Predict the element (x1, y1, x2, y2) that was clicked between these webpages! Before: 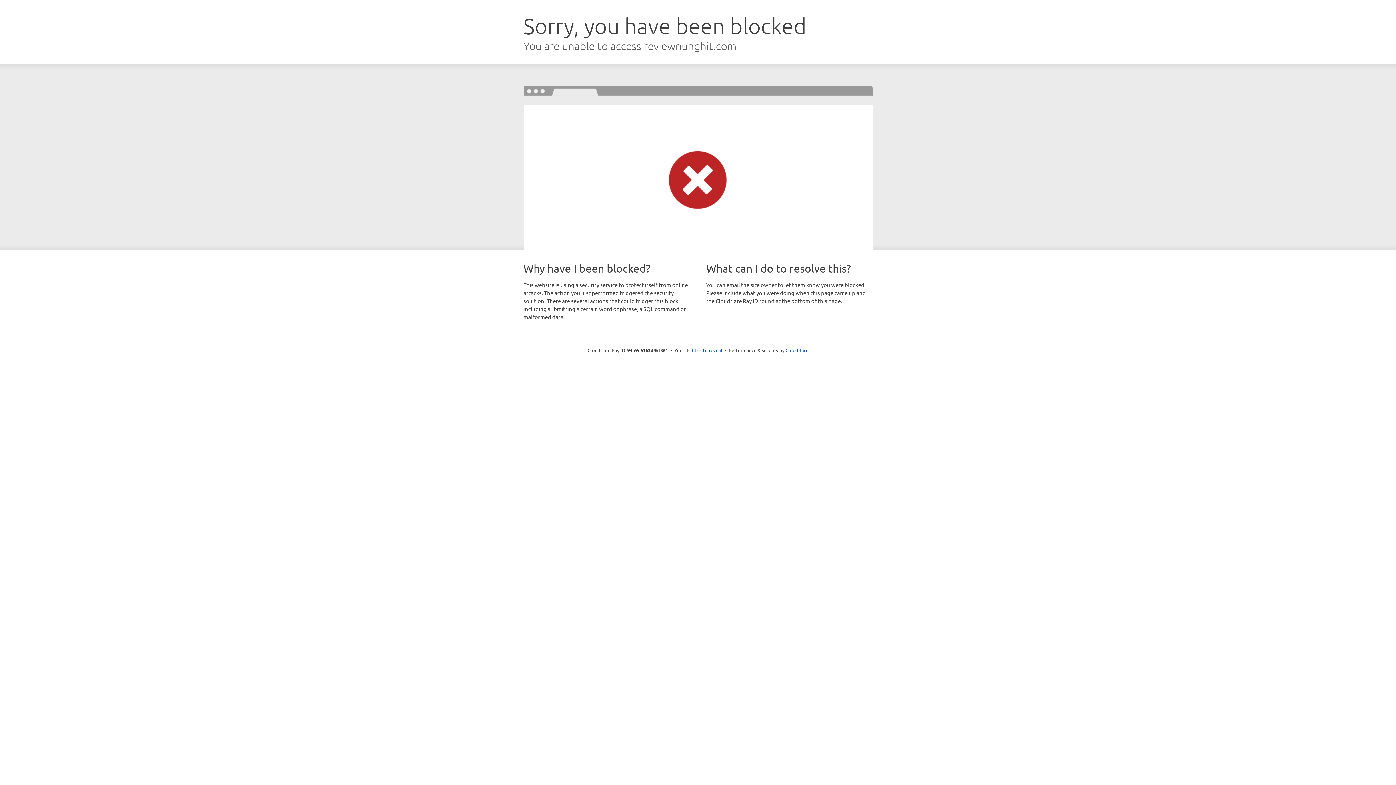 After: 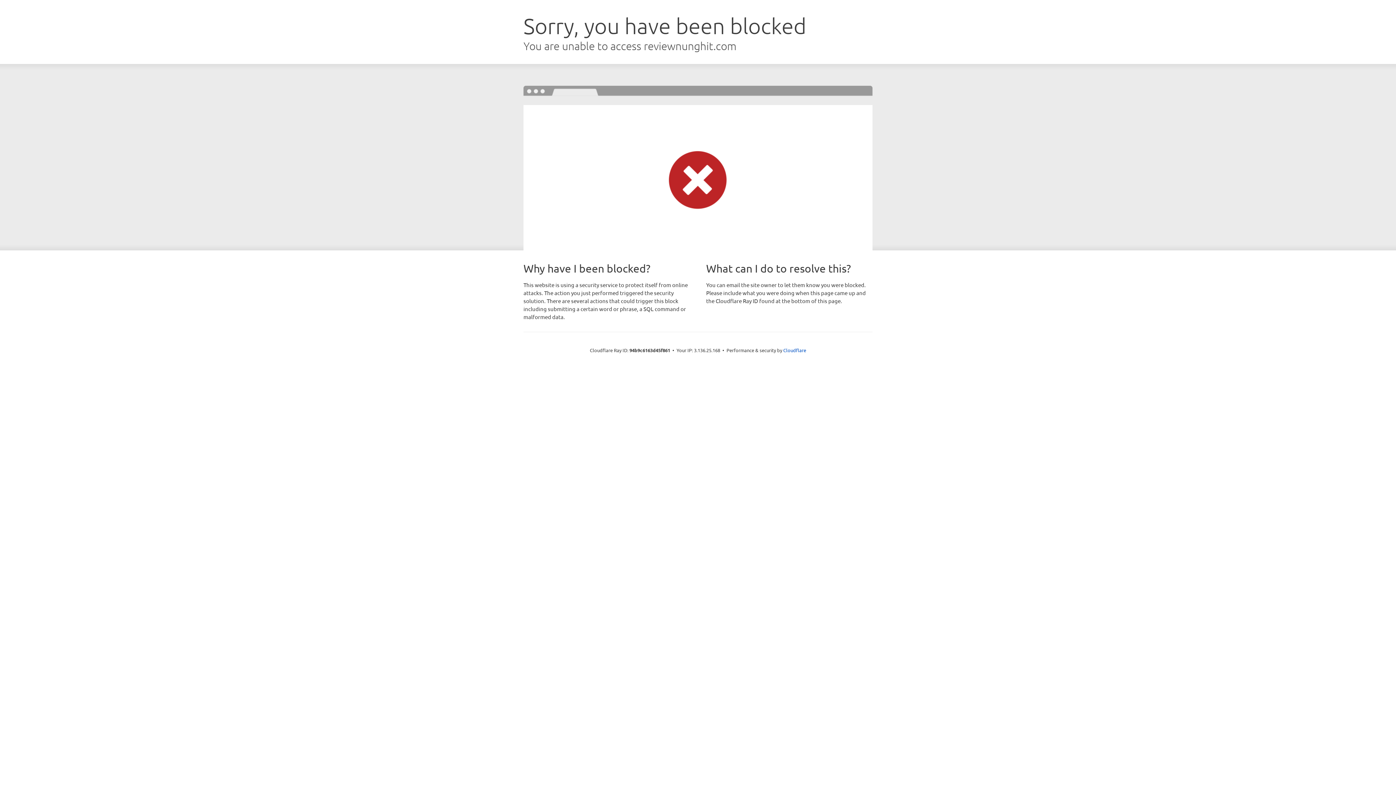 Action: label: Click to reveal bbox: (692, 346, 722, 353)